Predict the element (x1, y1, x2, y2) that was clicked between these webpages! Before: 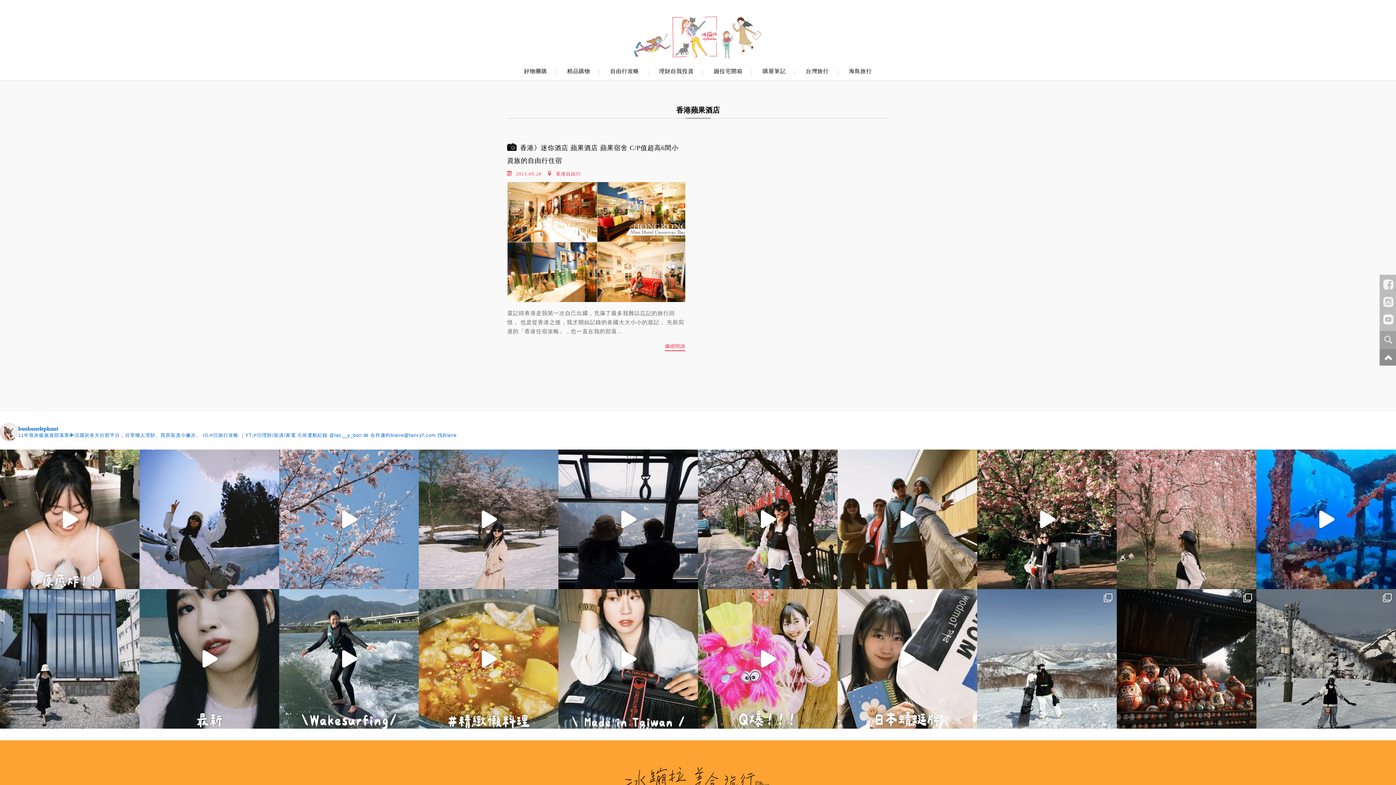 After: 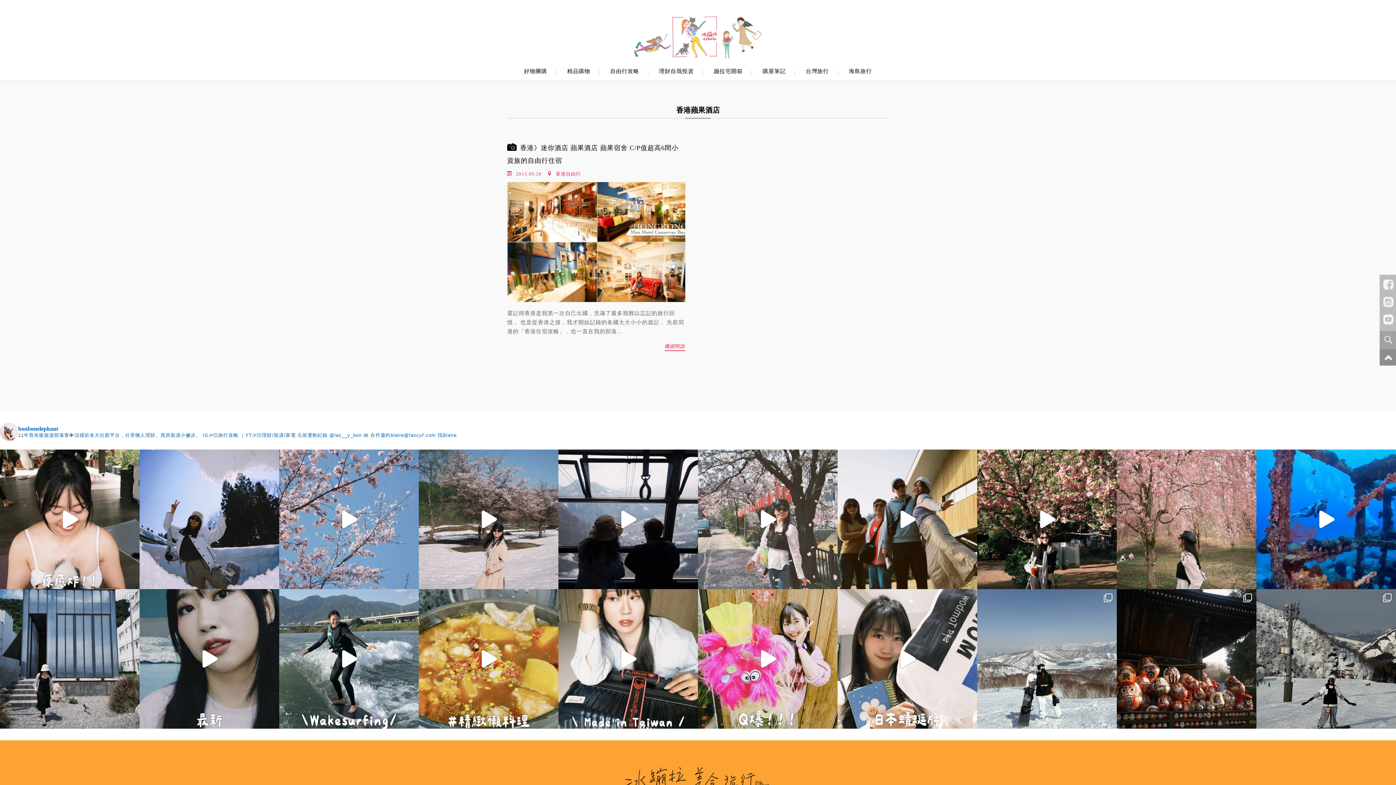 Action: bbox: (698, 449, 837, 589)